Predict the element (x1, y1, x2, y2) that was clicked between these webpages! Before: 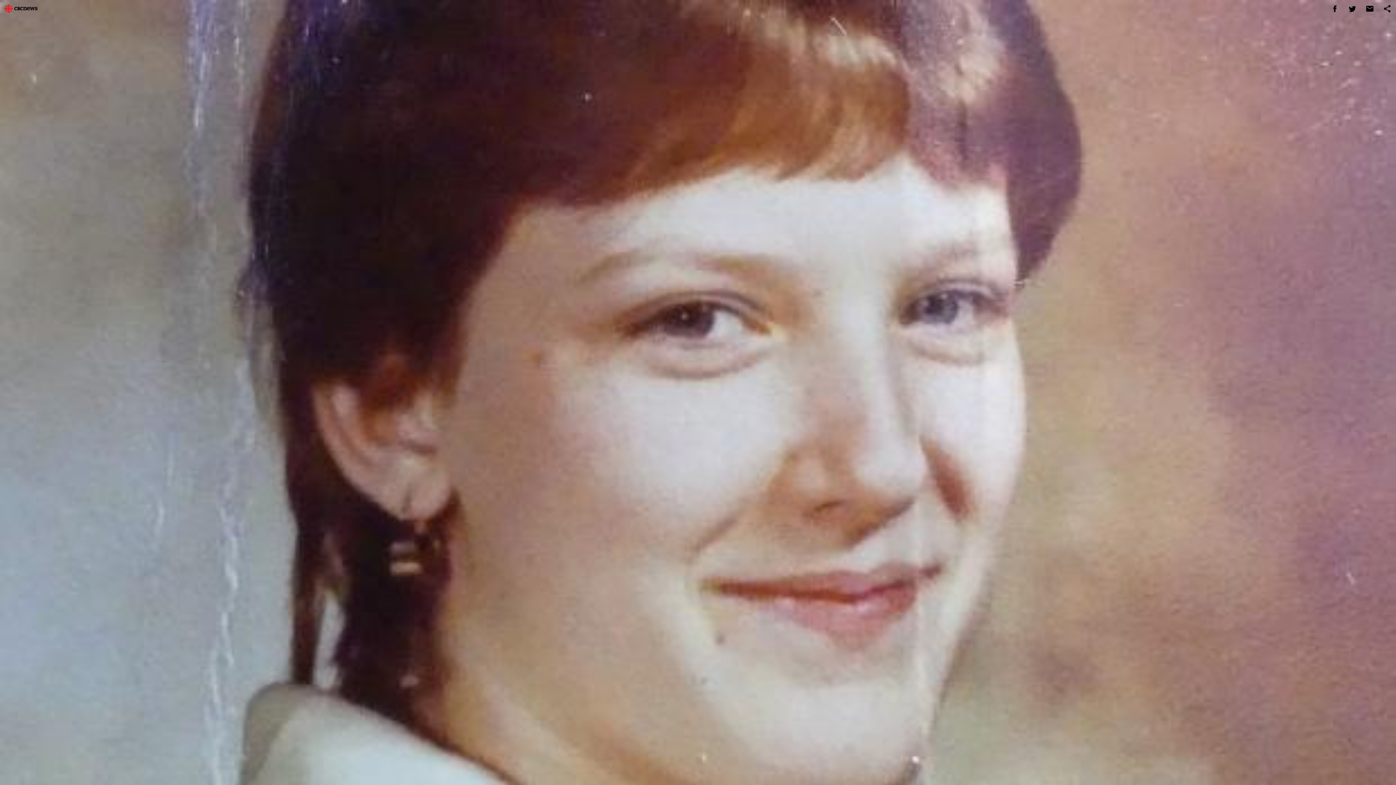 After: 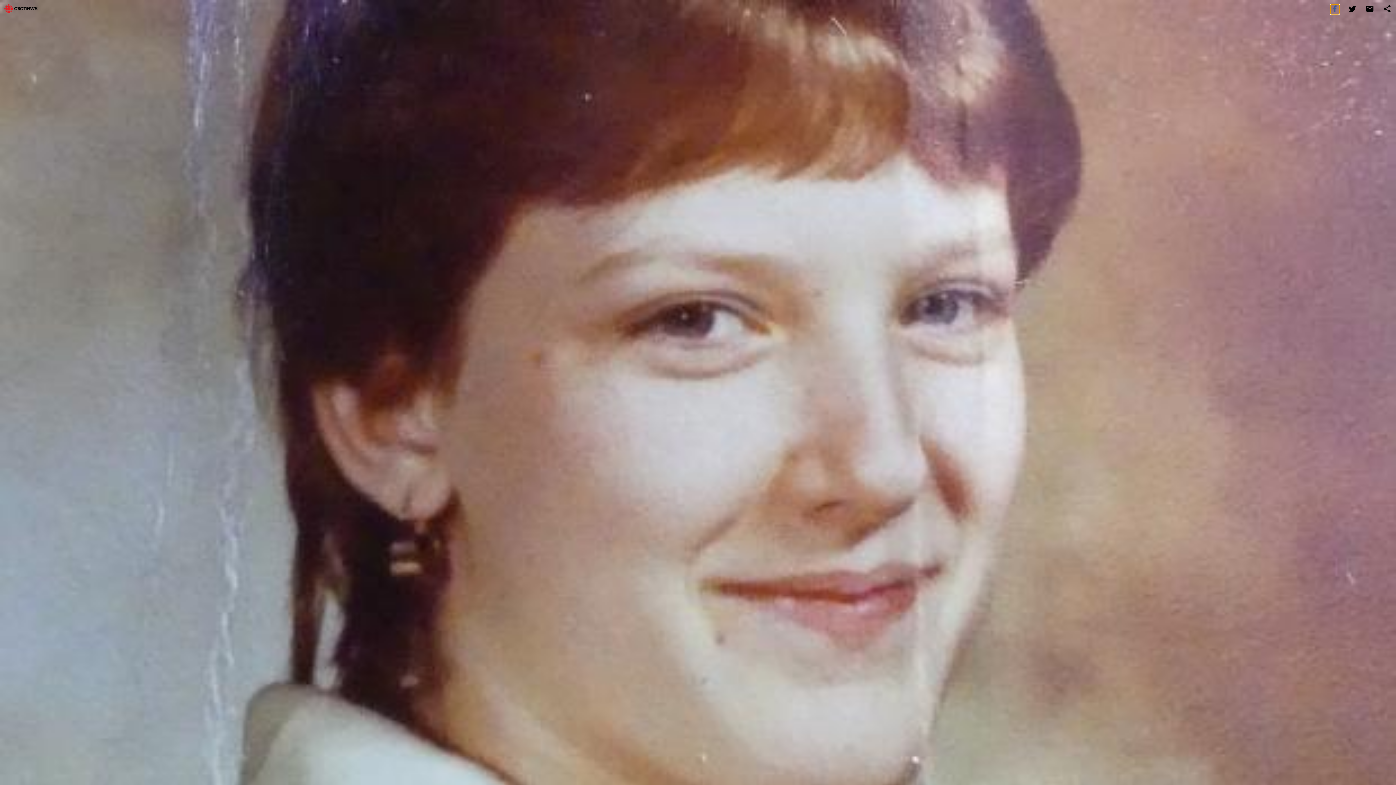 Action: bbox: (1330, 4, 1339, 14)